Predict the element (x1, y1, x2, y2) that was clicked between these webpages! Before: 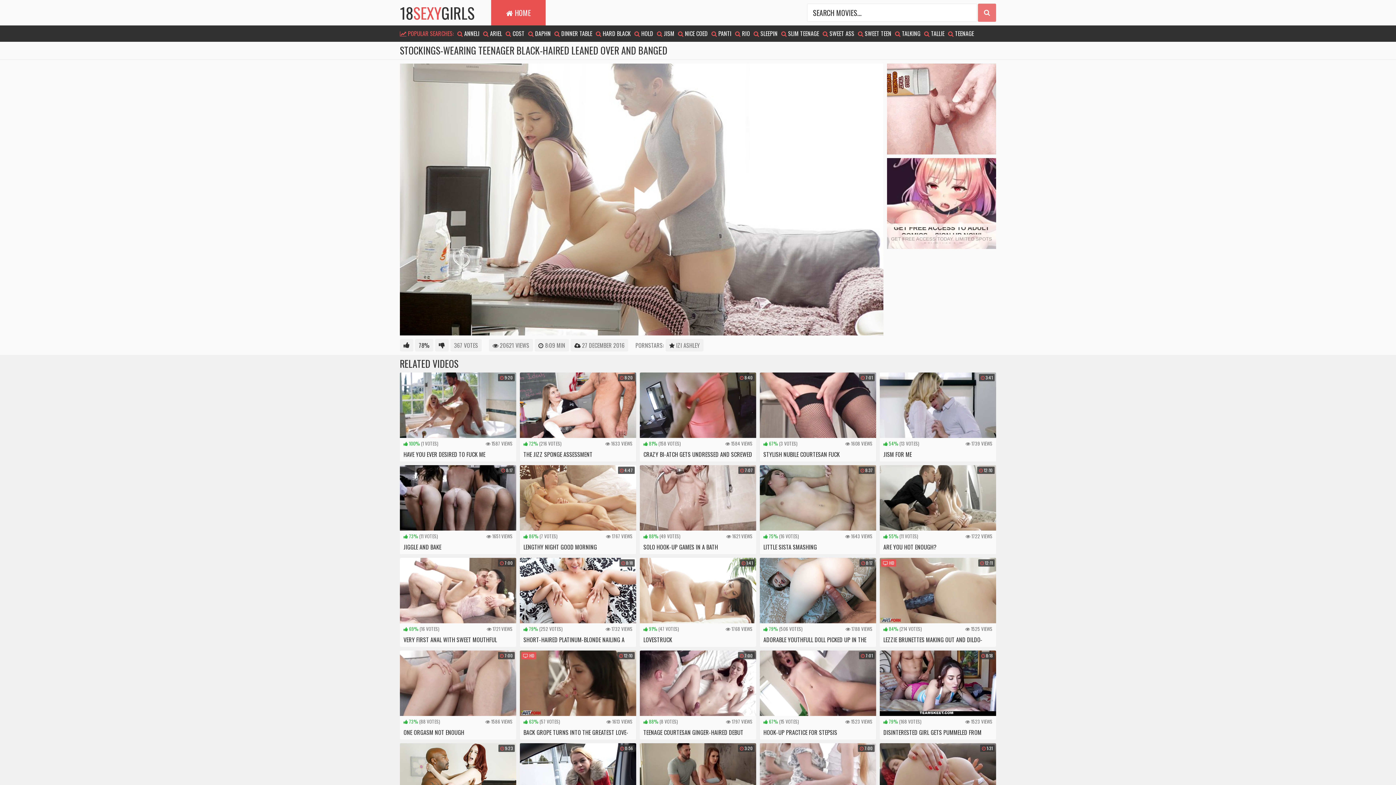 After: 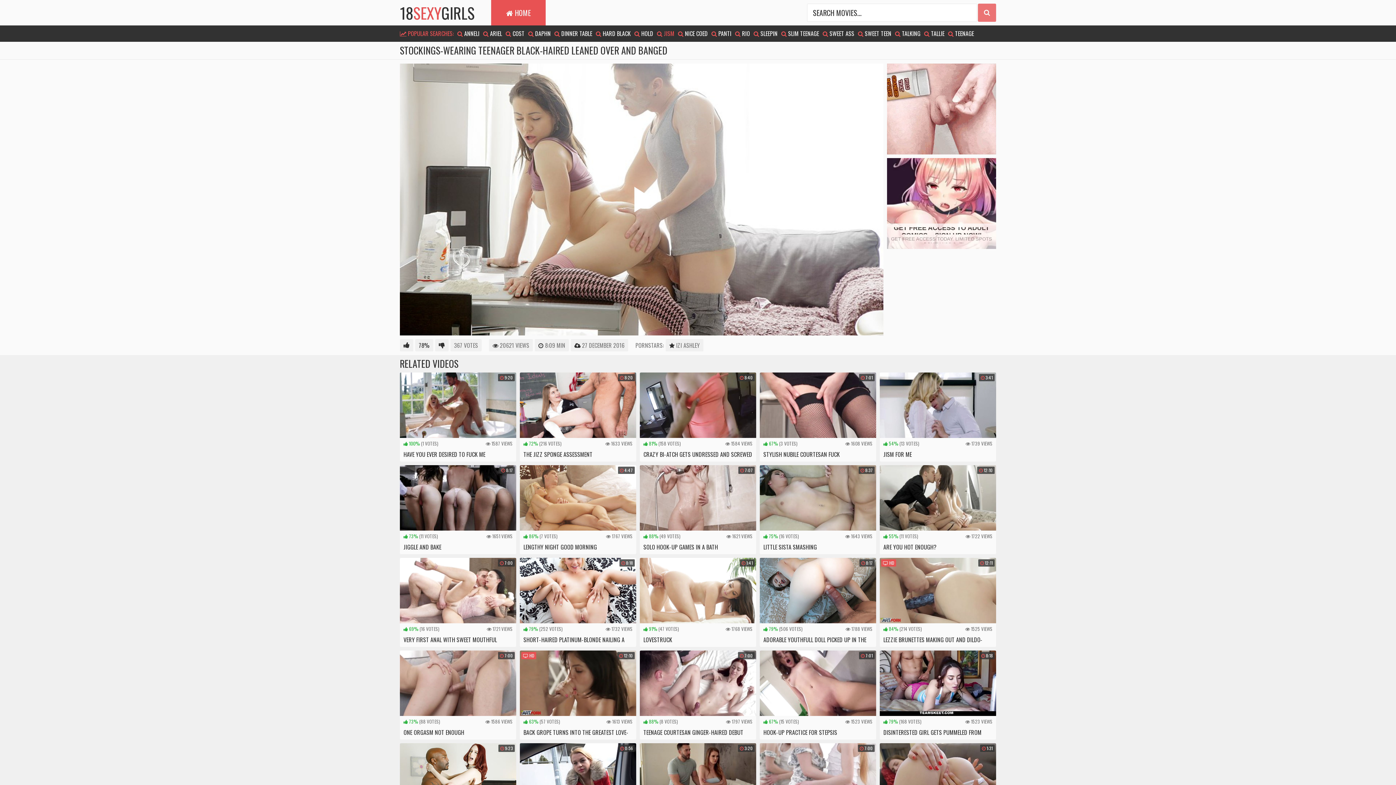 Action: label:  JISM bbox: (657, 29, 674, 37)